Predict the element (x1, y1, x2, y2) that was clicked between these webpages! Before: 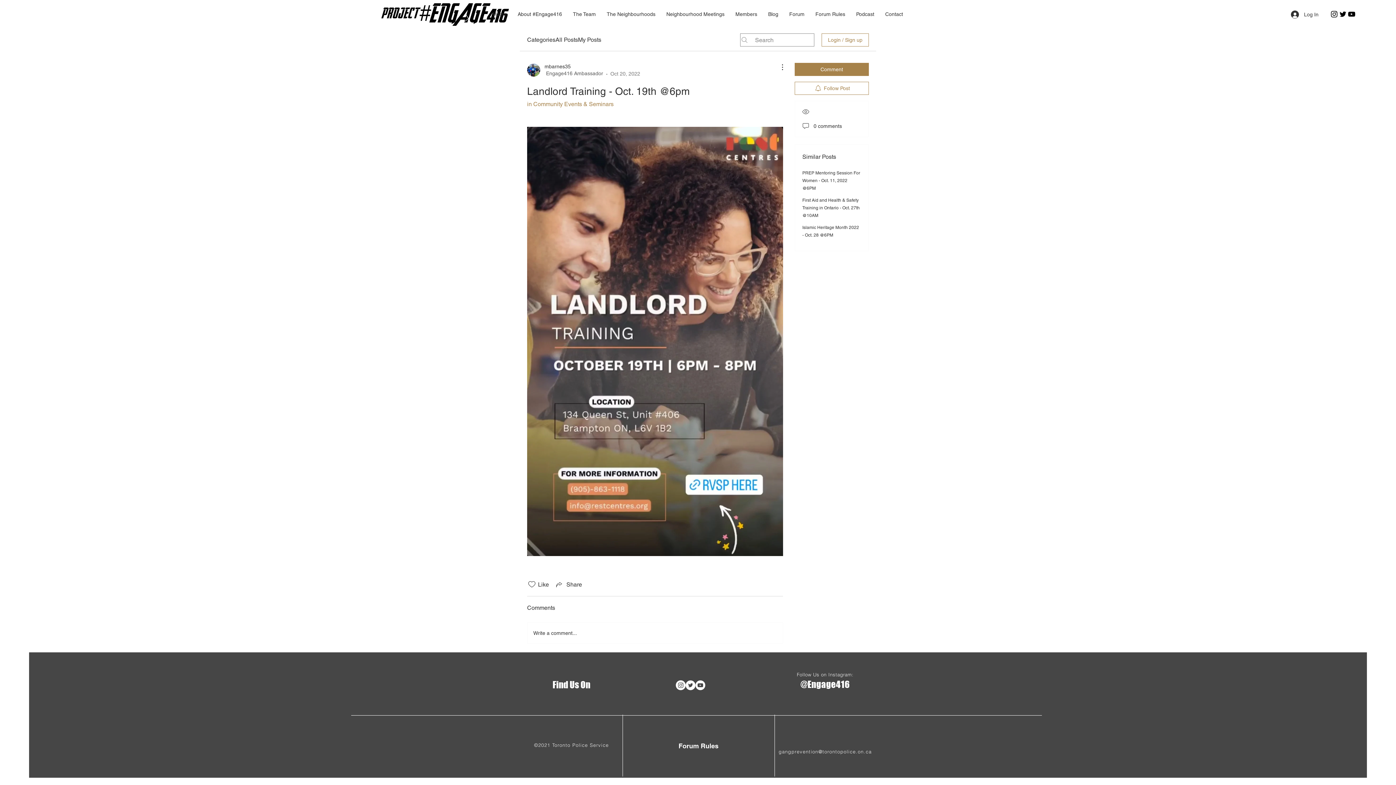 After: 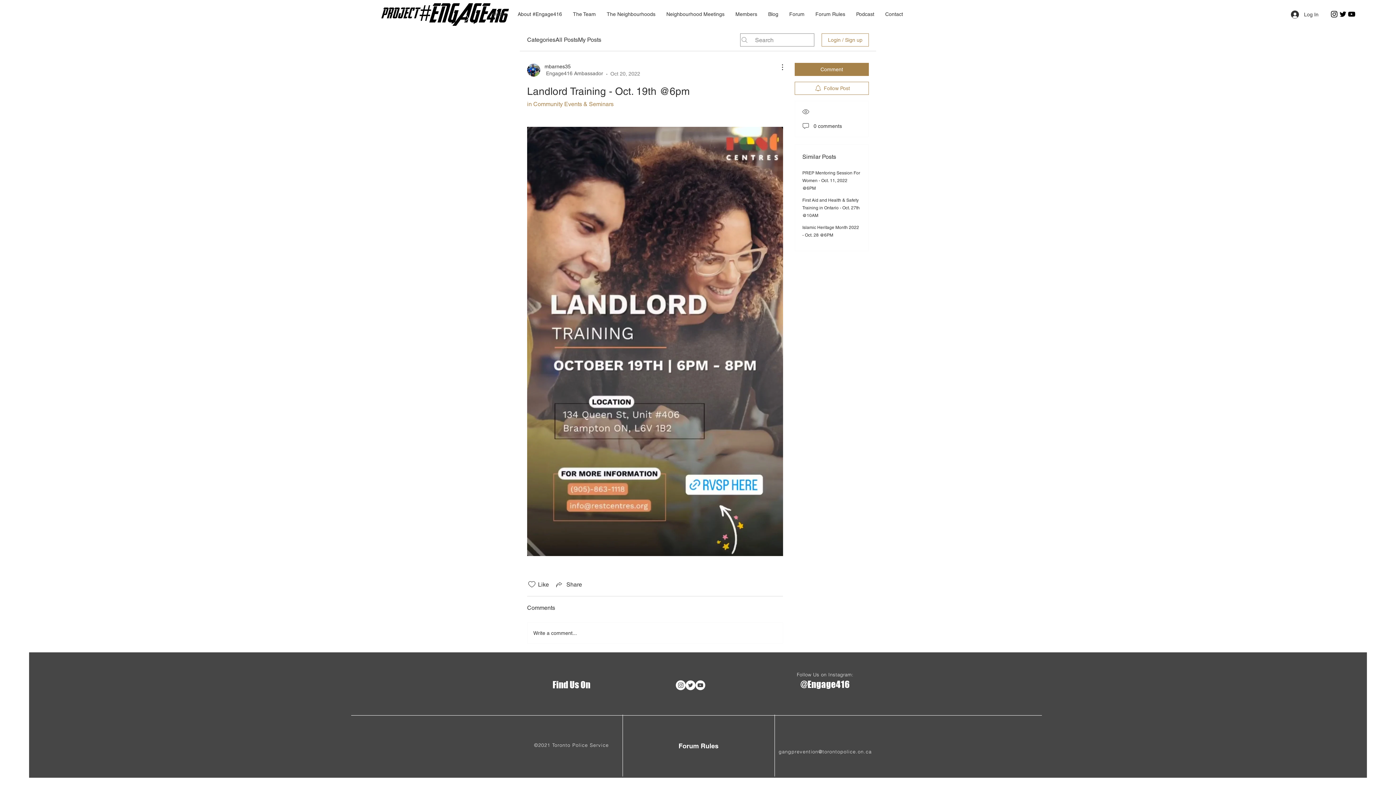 Action: label: gangprevention@torontopolice.on.ca bbox: (778, 749, 872, 754)